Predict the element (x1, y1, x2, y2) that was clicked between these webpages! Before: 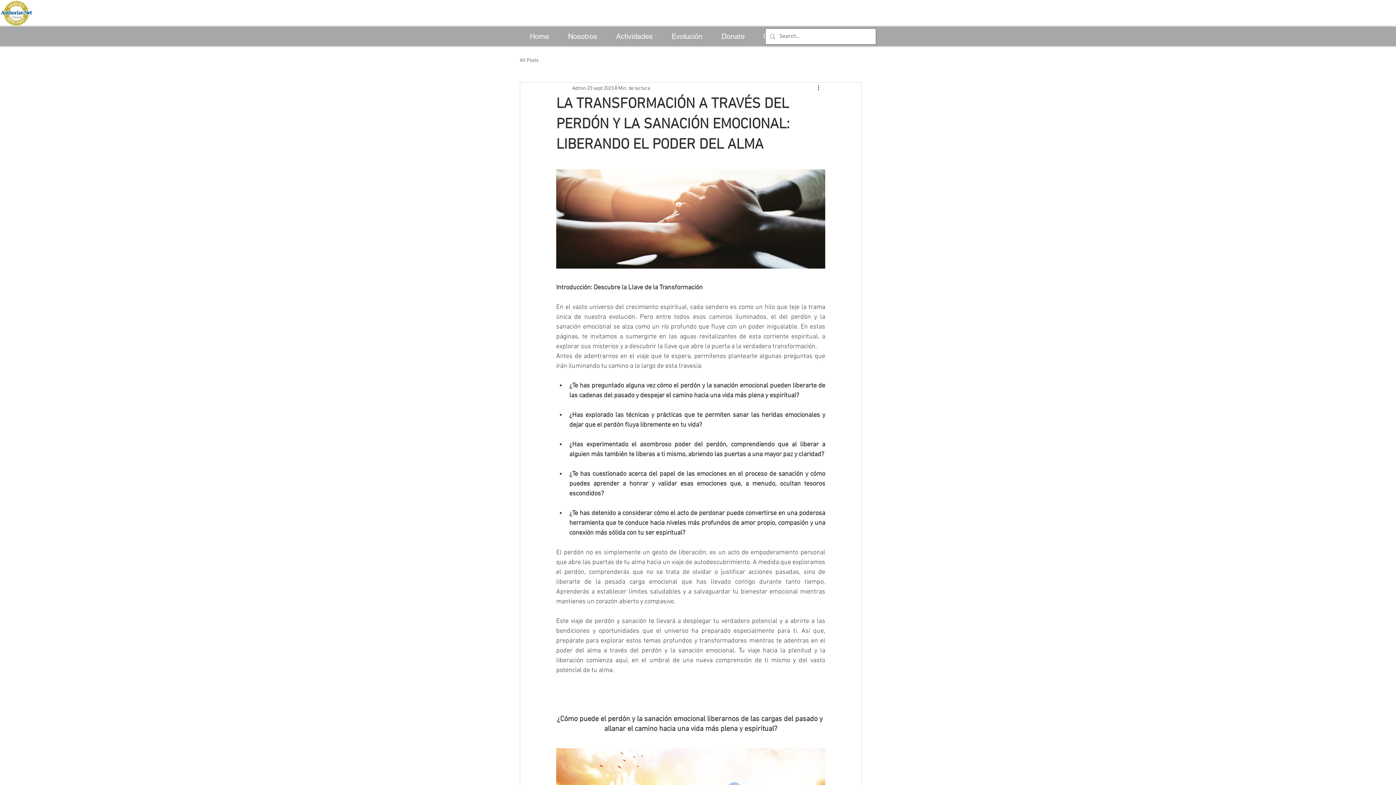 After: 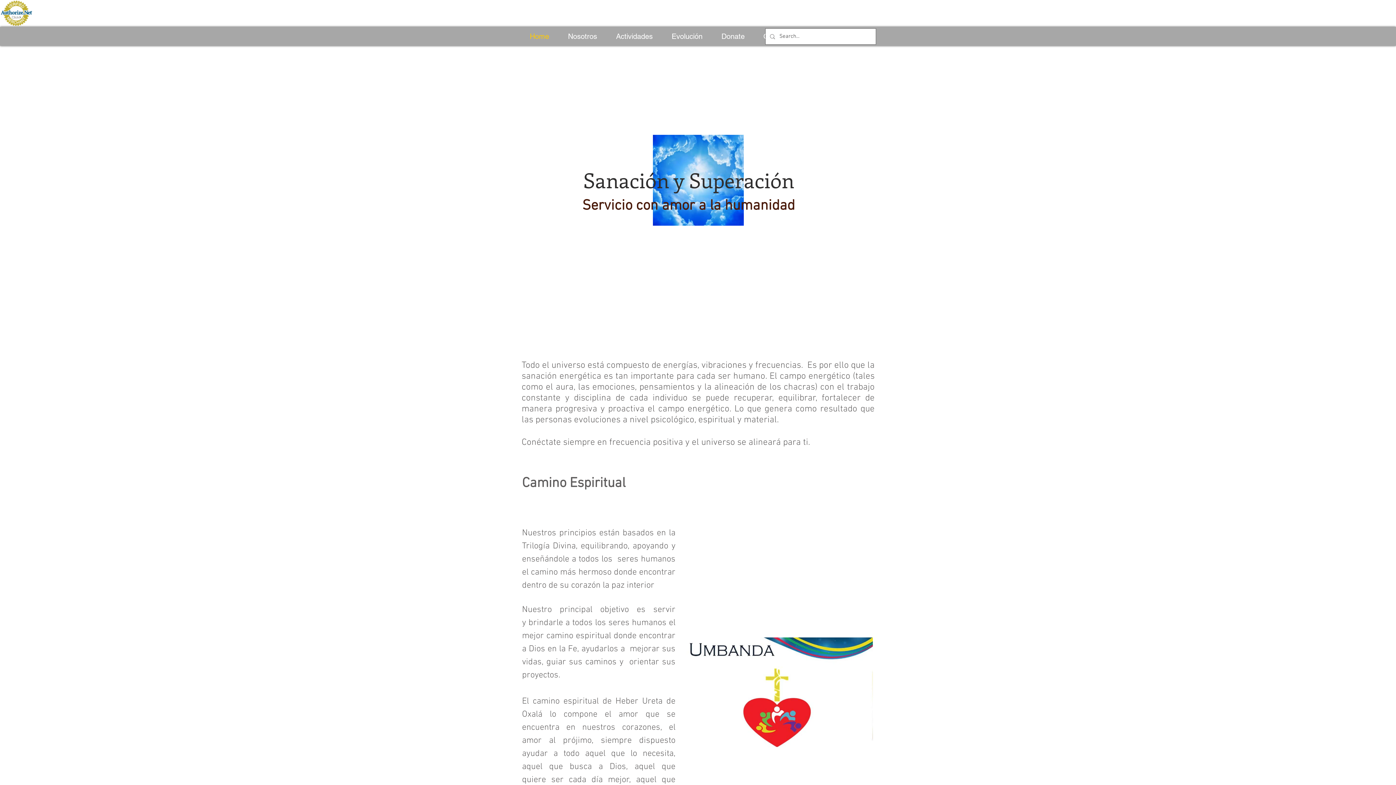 Action: bbox: (520, 28, 558, 44) label: Home